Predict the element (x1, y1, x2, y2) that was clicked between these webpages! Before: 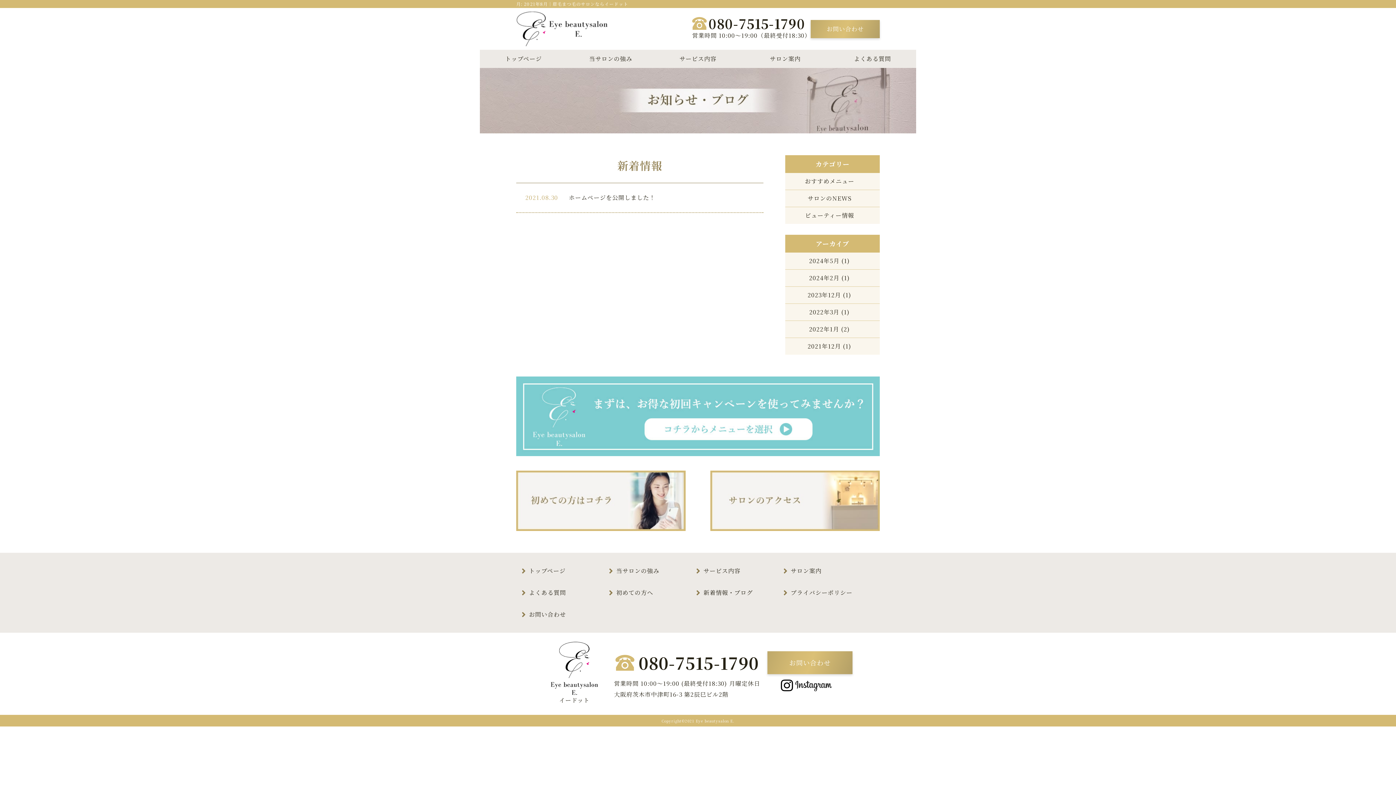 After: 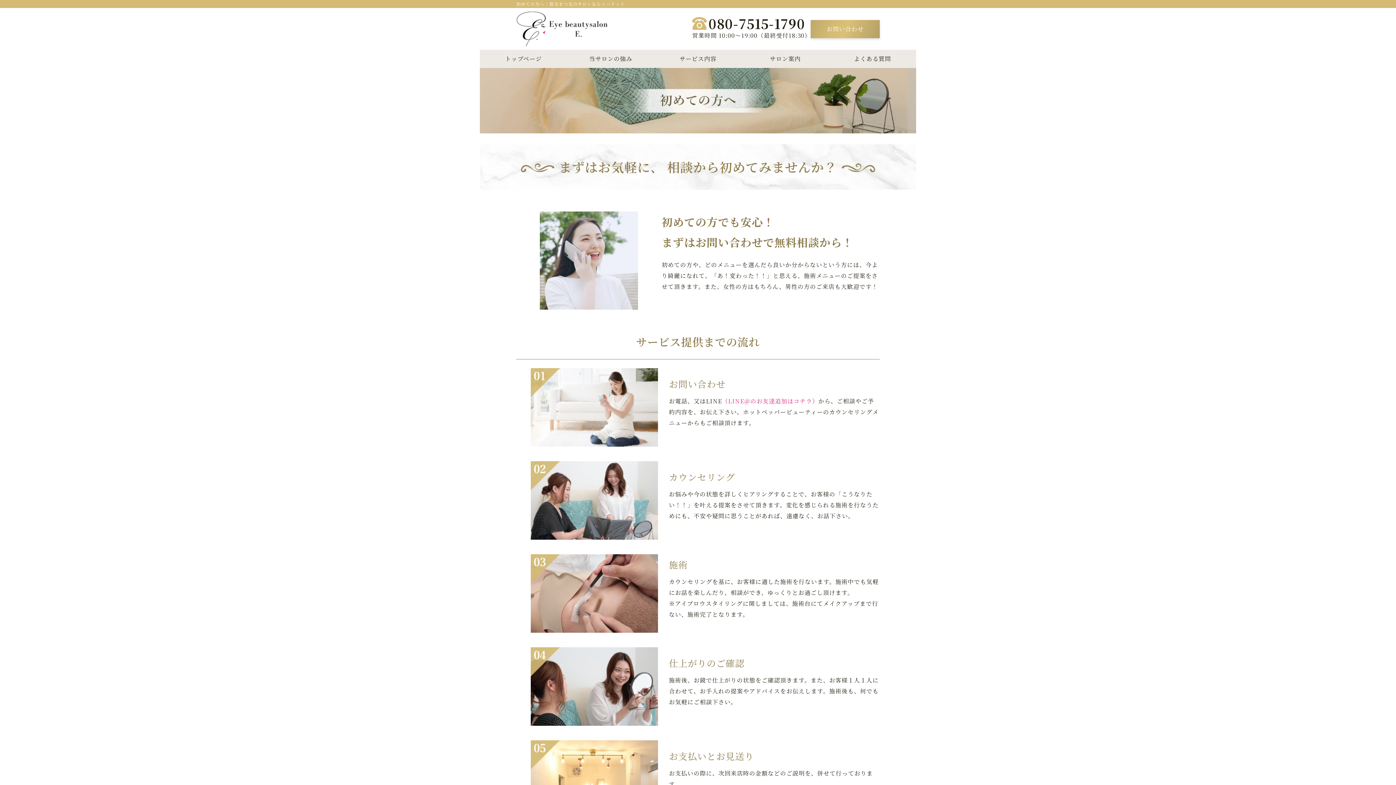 Action: bbox: (614, 585, 690, 600) label: 初めての方へ